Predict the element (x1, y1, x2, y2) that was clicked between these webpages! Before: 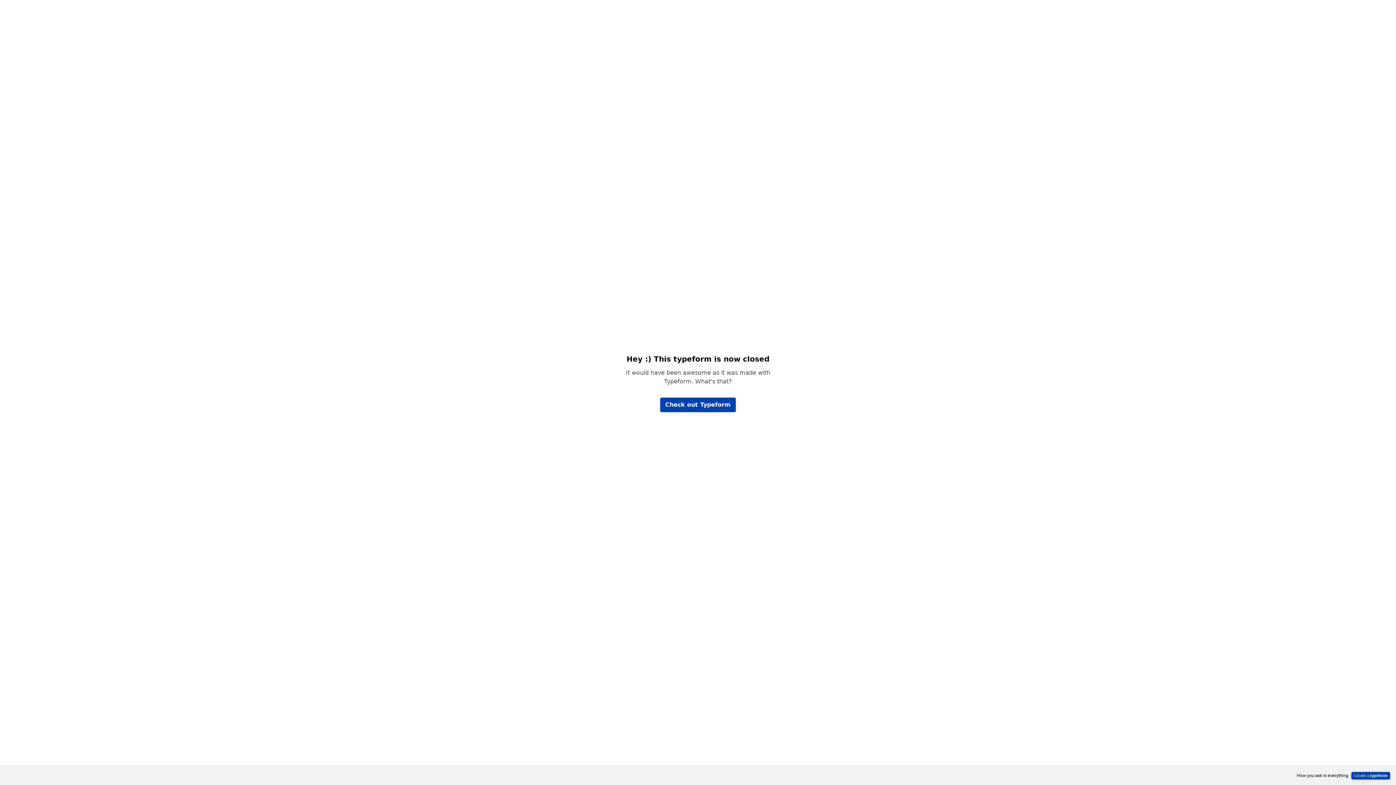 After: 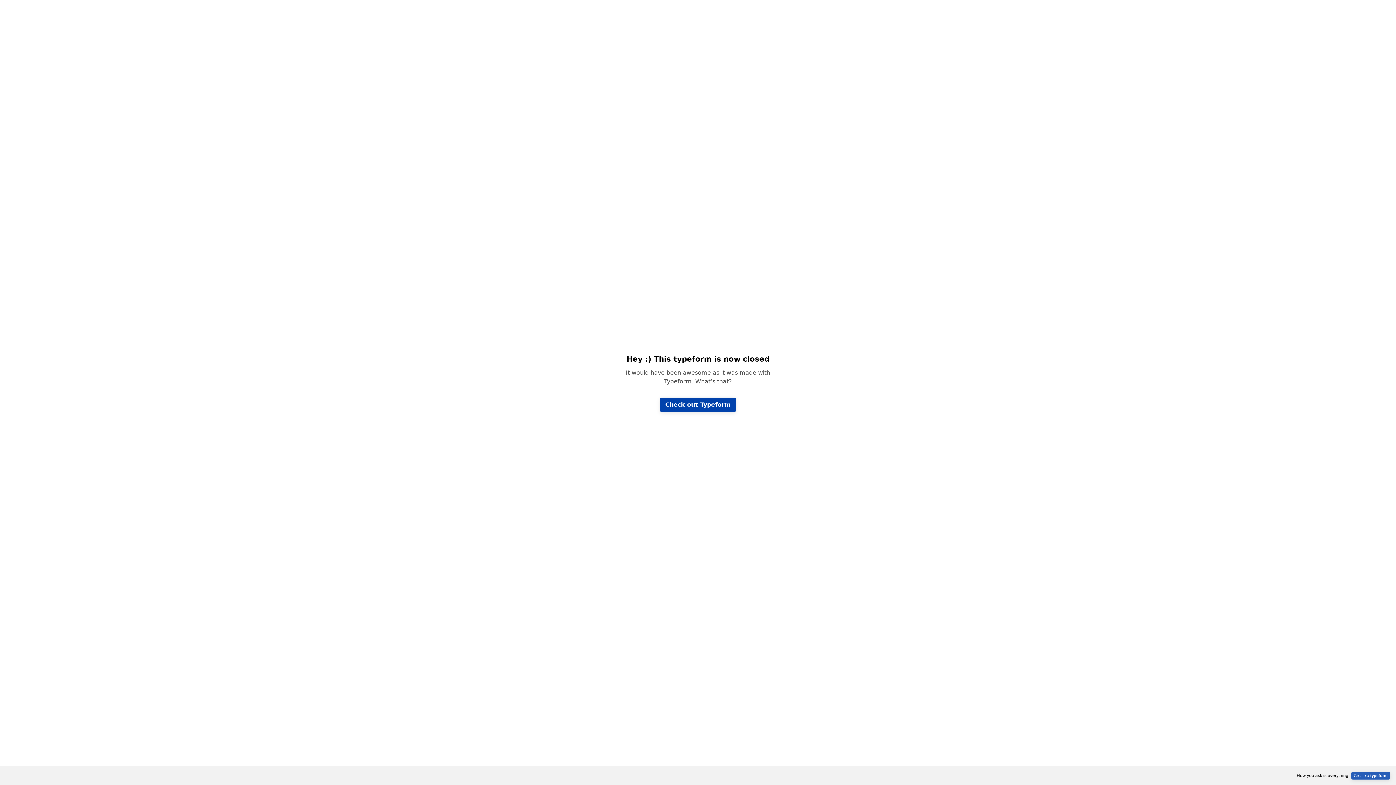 Action: label: Create a typeform bbox: (1351, 772, 1390, 779)